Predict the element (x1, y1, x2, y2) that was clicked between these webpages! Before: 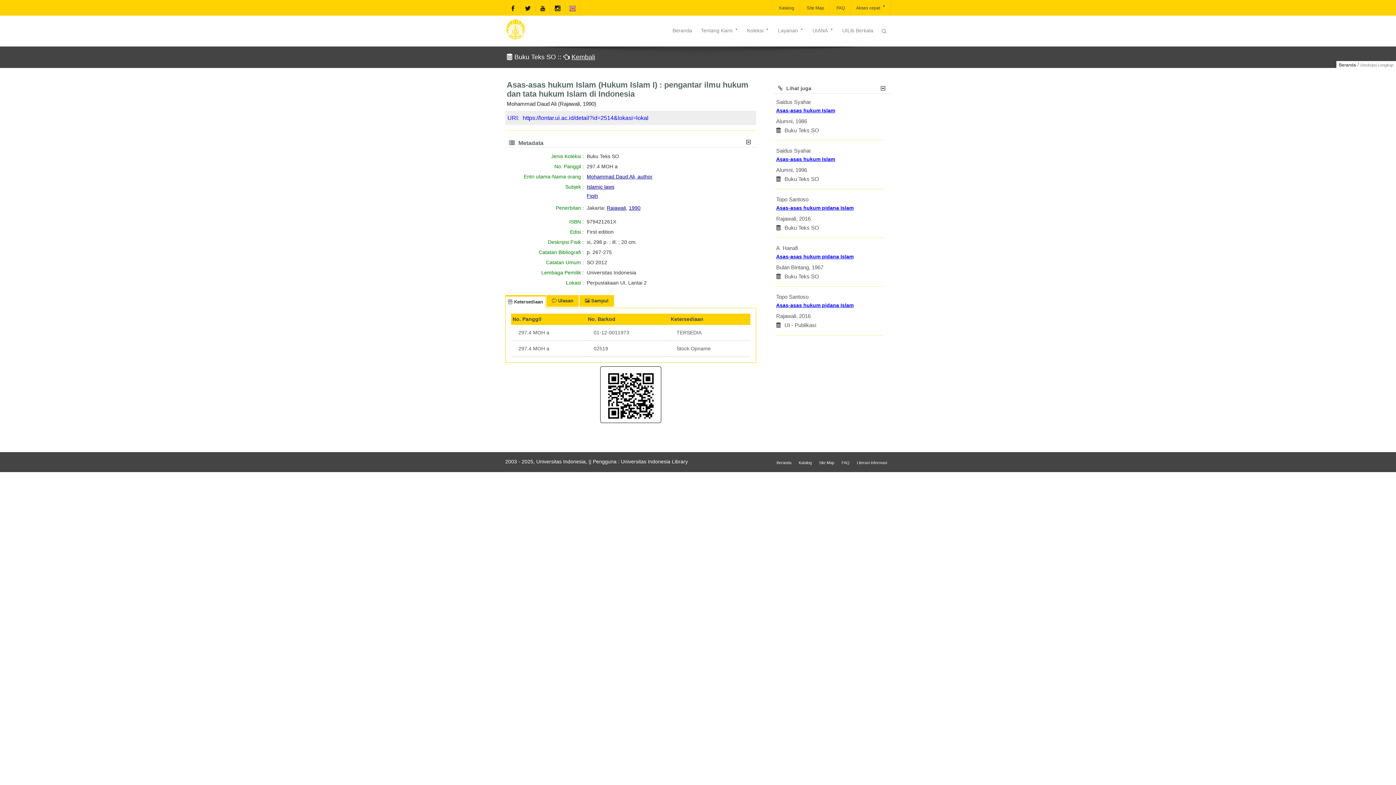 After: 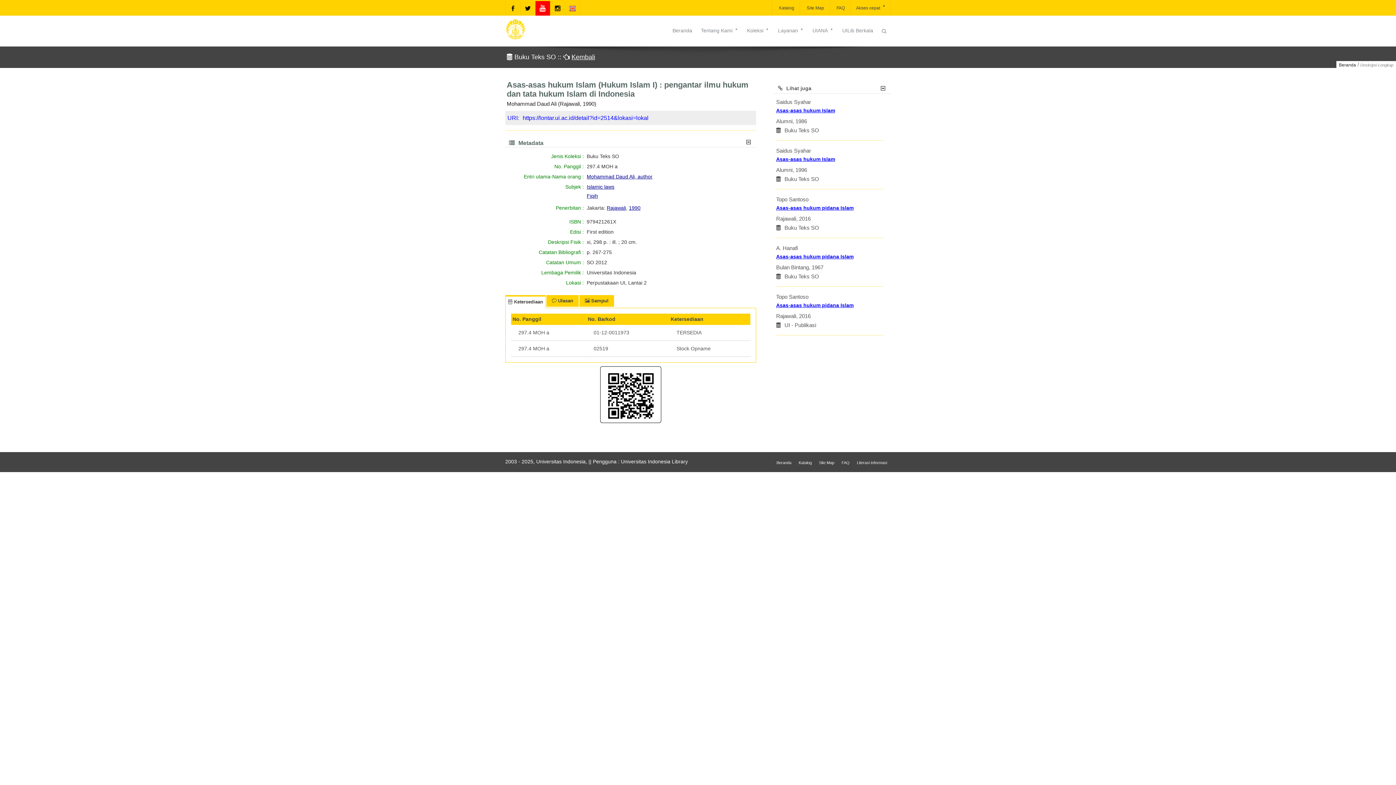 Action: bbox: (535, 1, 550, 15)